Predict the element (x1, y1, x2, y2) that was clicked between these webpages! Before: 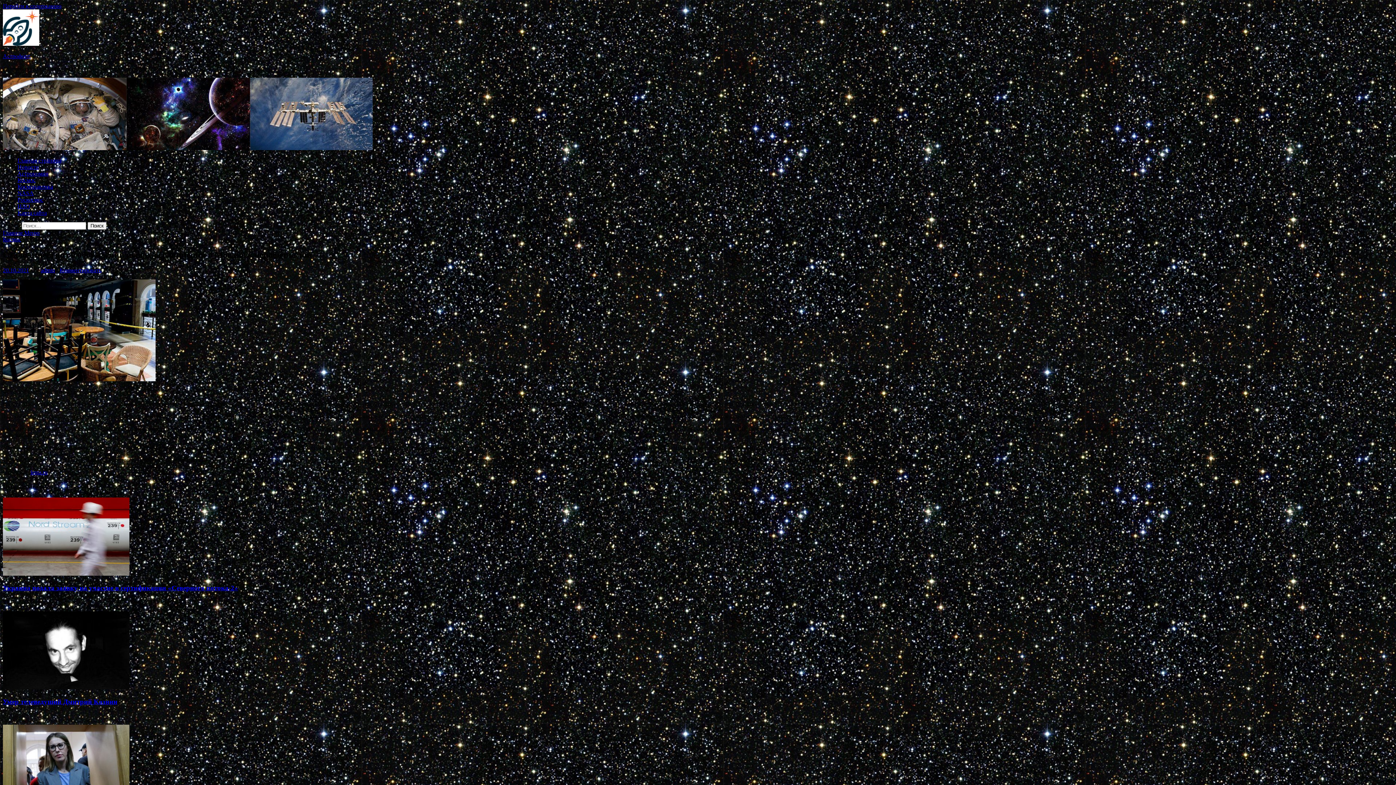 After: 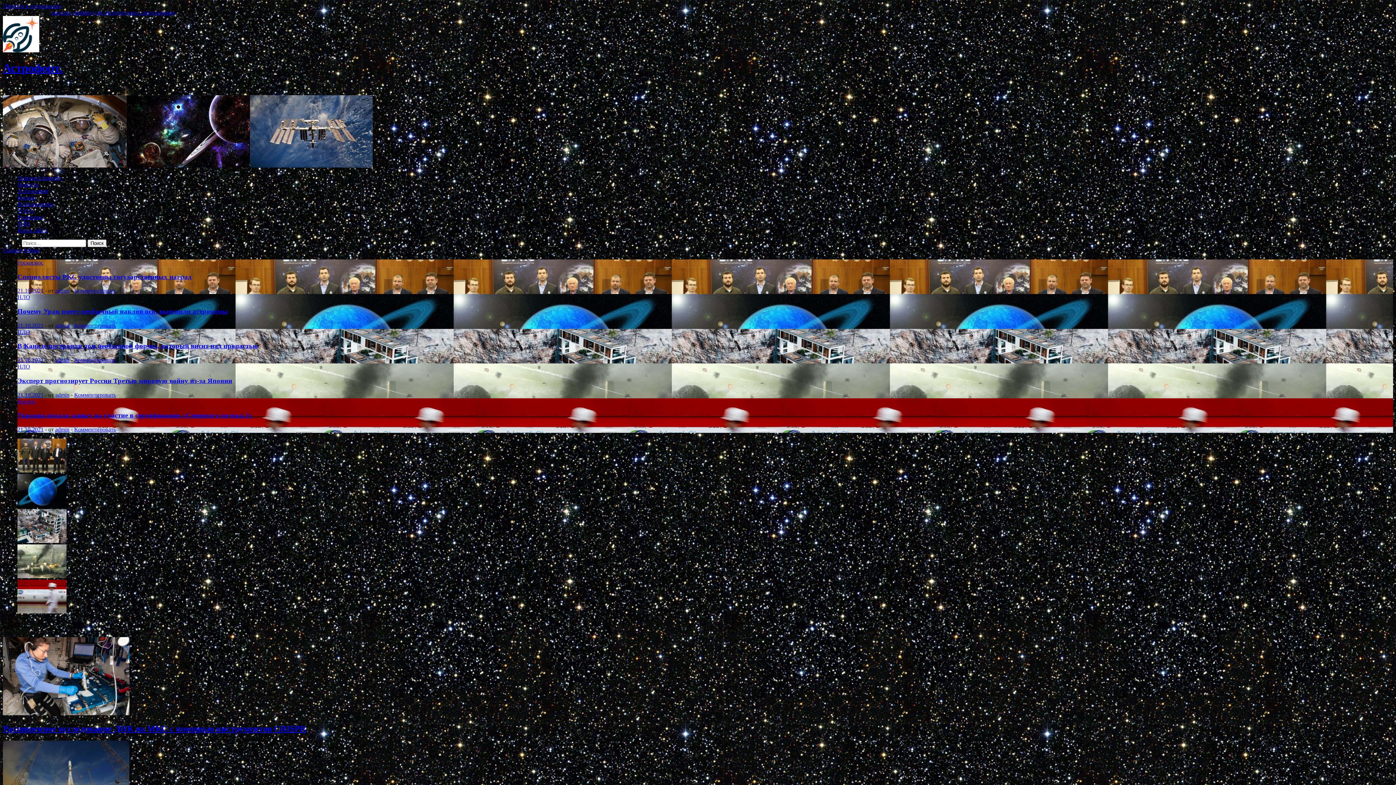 Action: bbox: (17, 157, 61, 163) label: Главная страница